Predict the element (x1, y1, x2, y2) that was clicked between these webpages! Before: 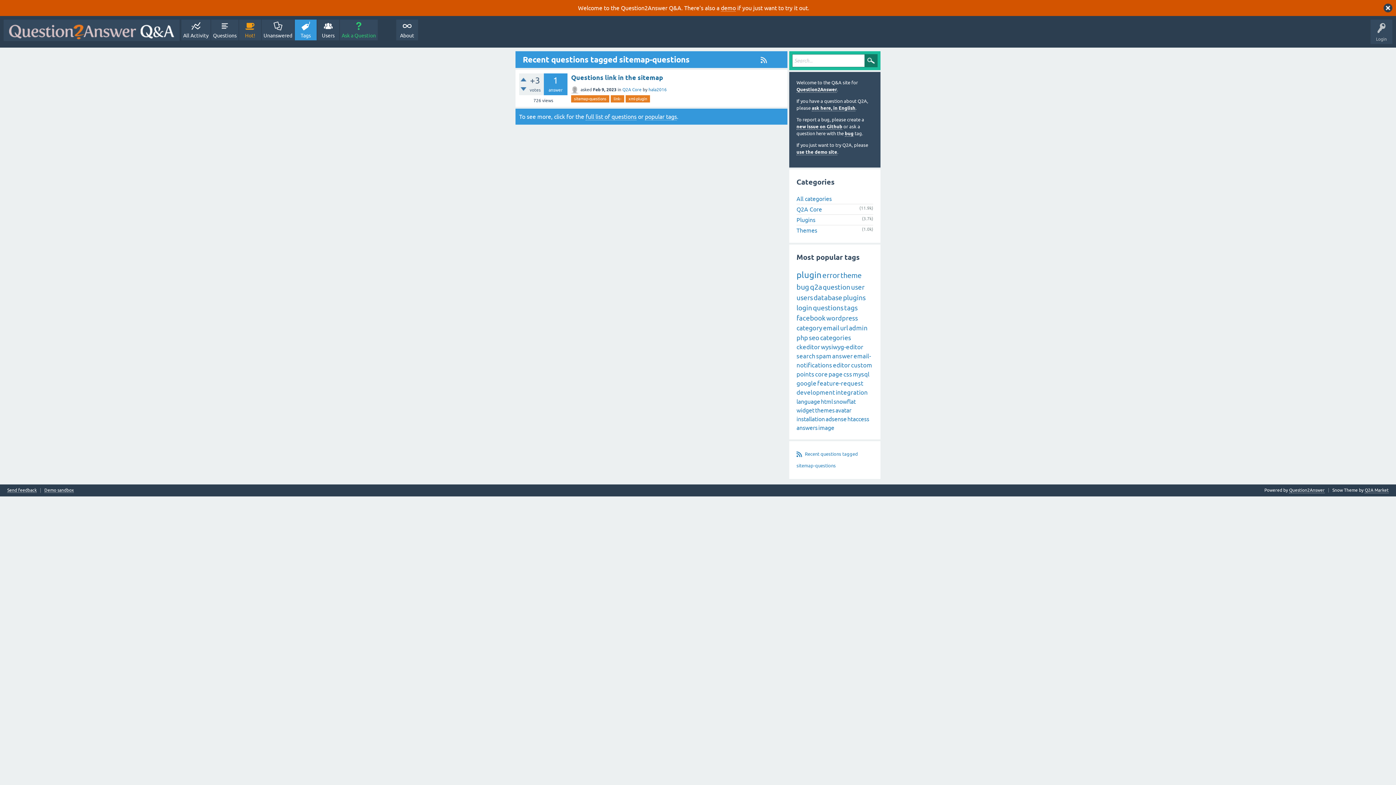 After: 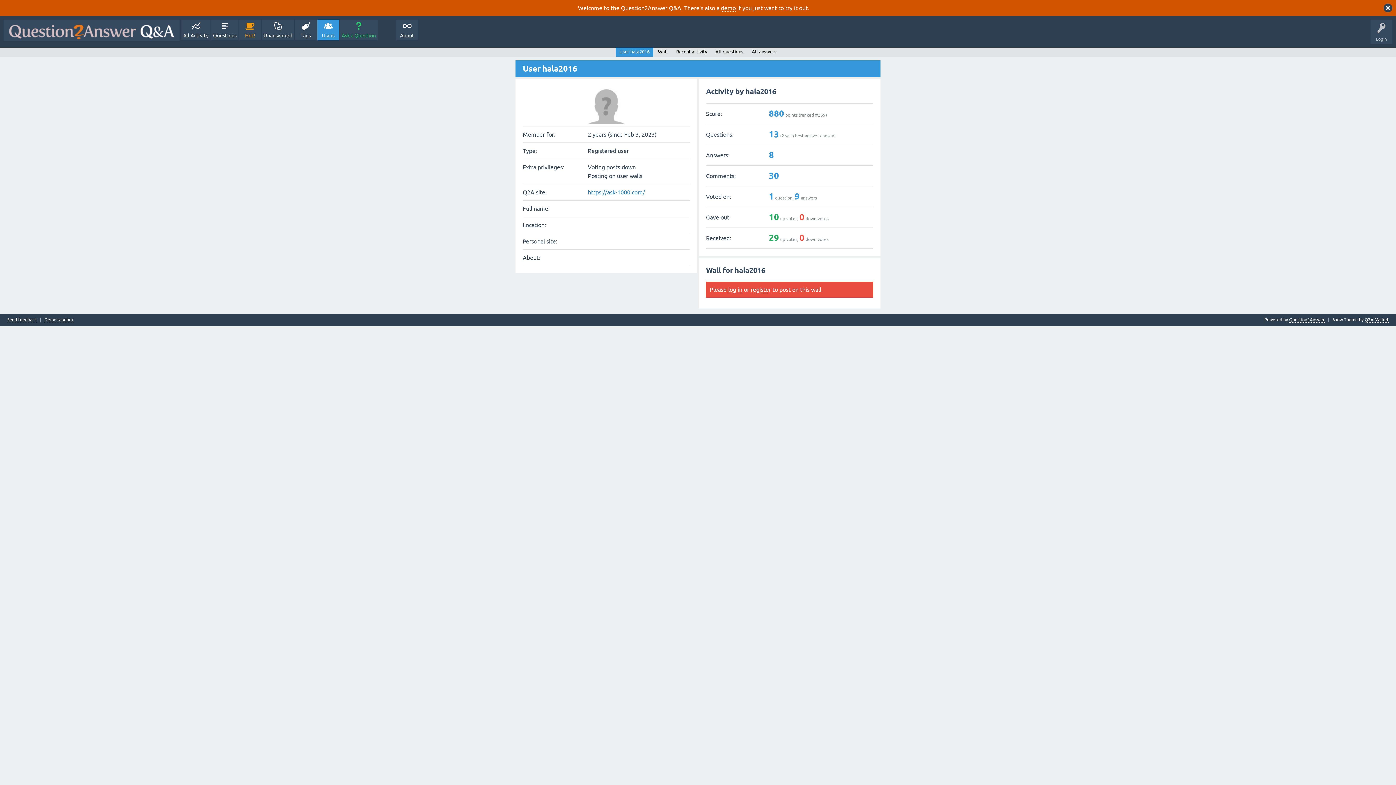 Action: bbox: (571, 87, 578, 93)